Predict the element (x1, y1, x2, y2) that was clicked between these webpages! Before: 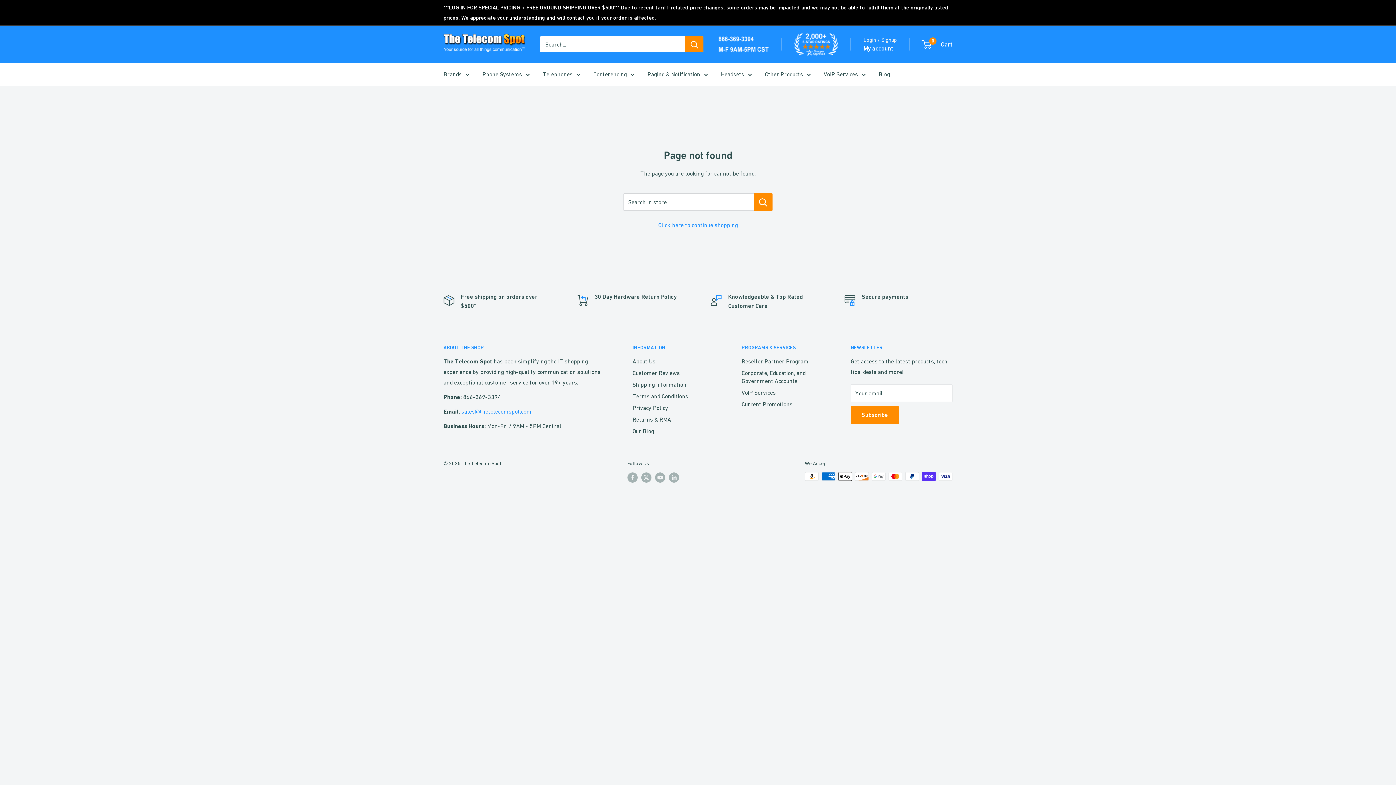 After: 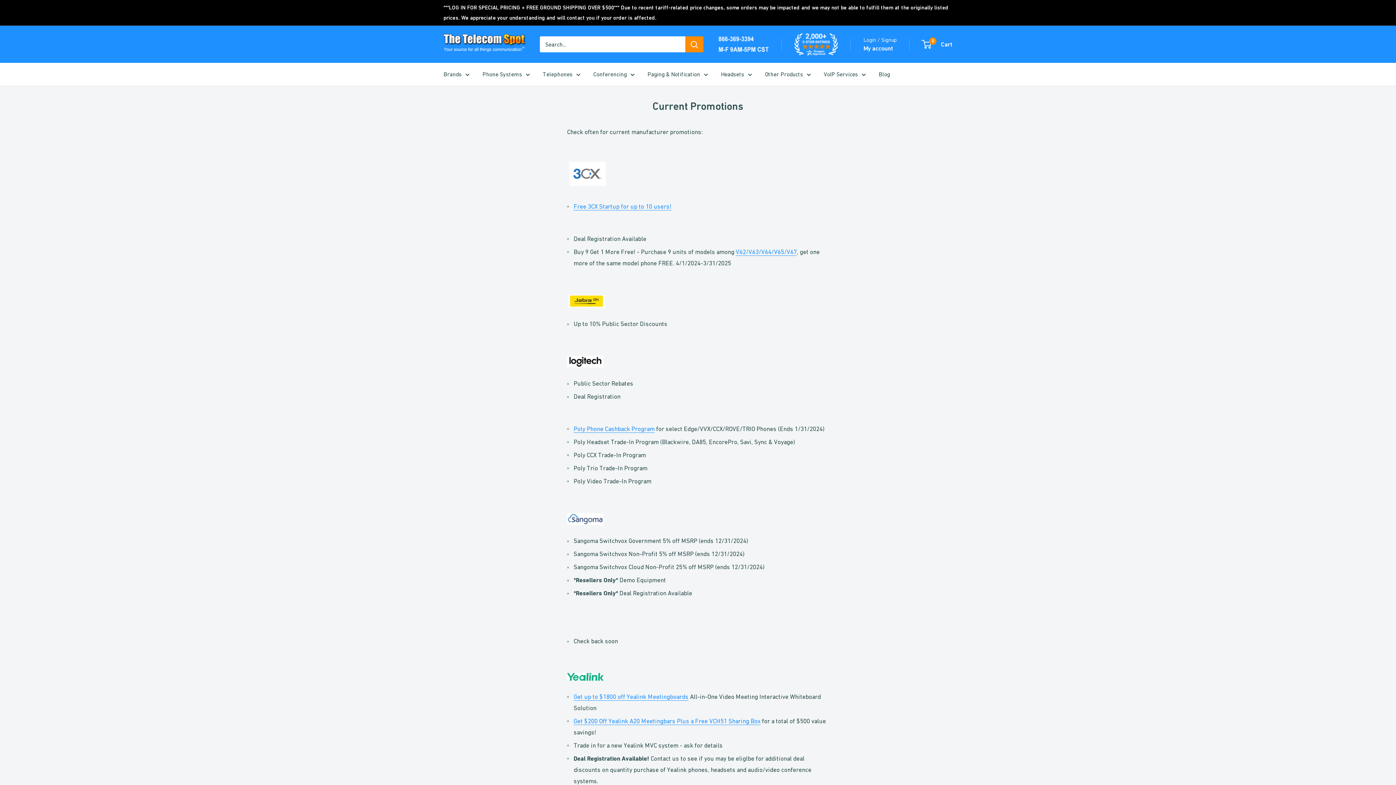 Action: bbox: (741, 398, 825, 410) label: Current Promotions